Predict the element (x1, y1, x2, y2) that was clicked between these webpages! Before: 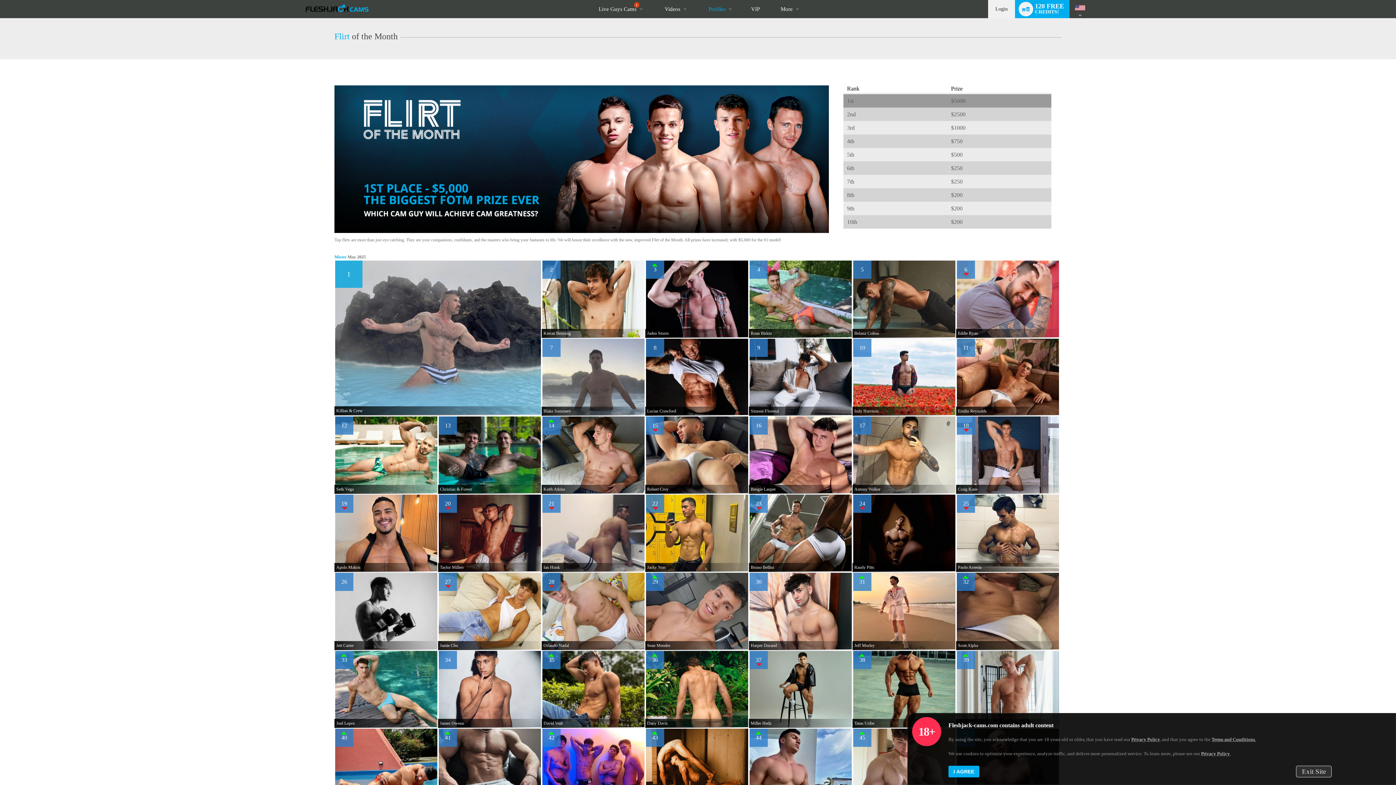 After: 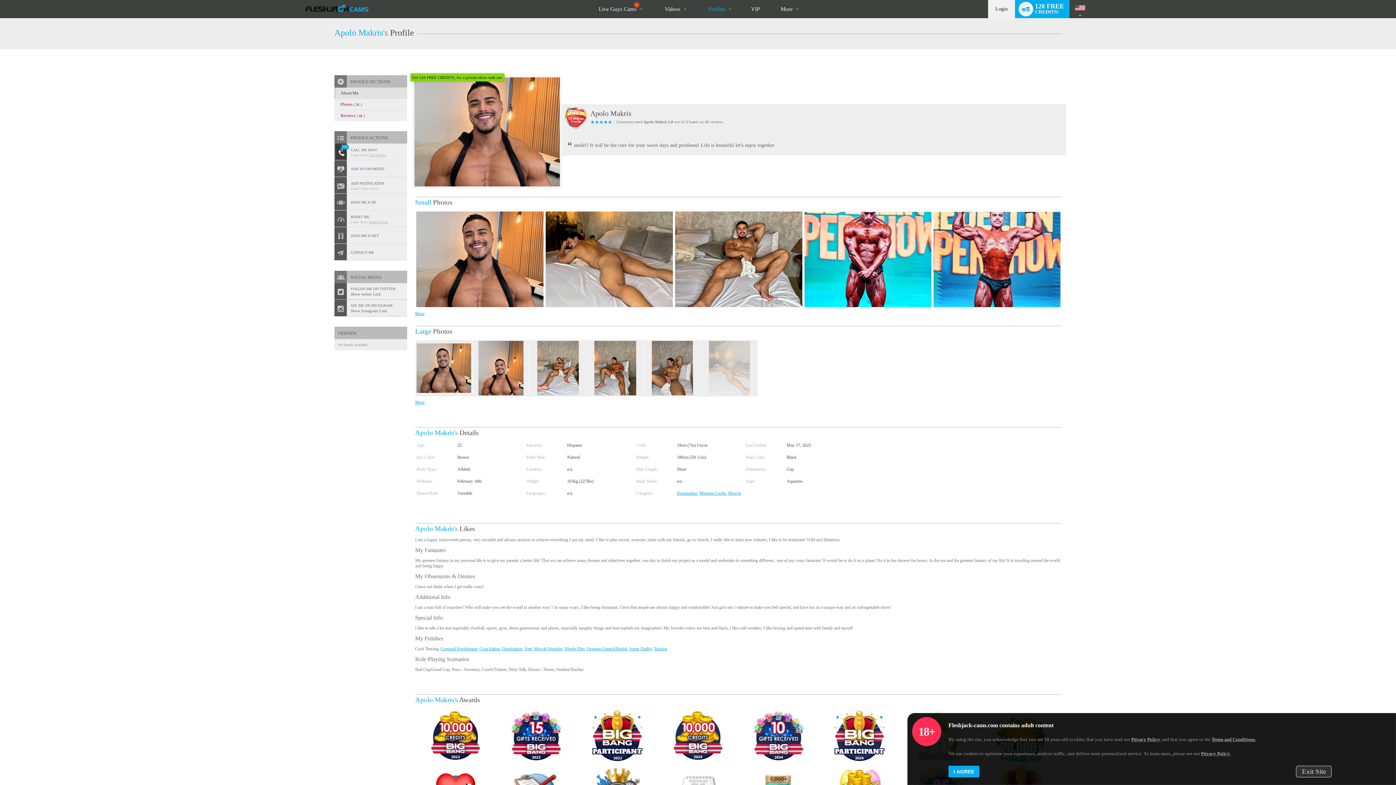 Action: label: 19
Apolo Makris bbox: (334, 494, 438, 572)